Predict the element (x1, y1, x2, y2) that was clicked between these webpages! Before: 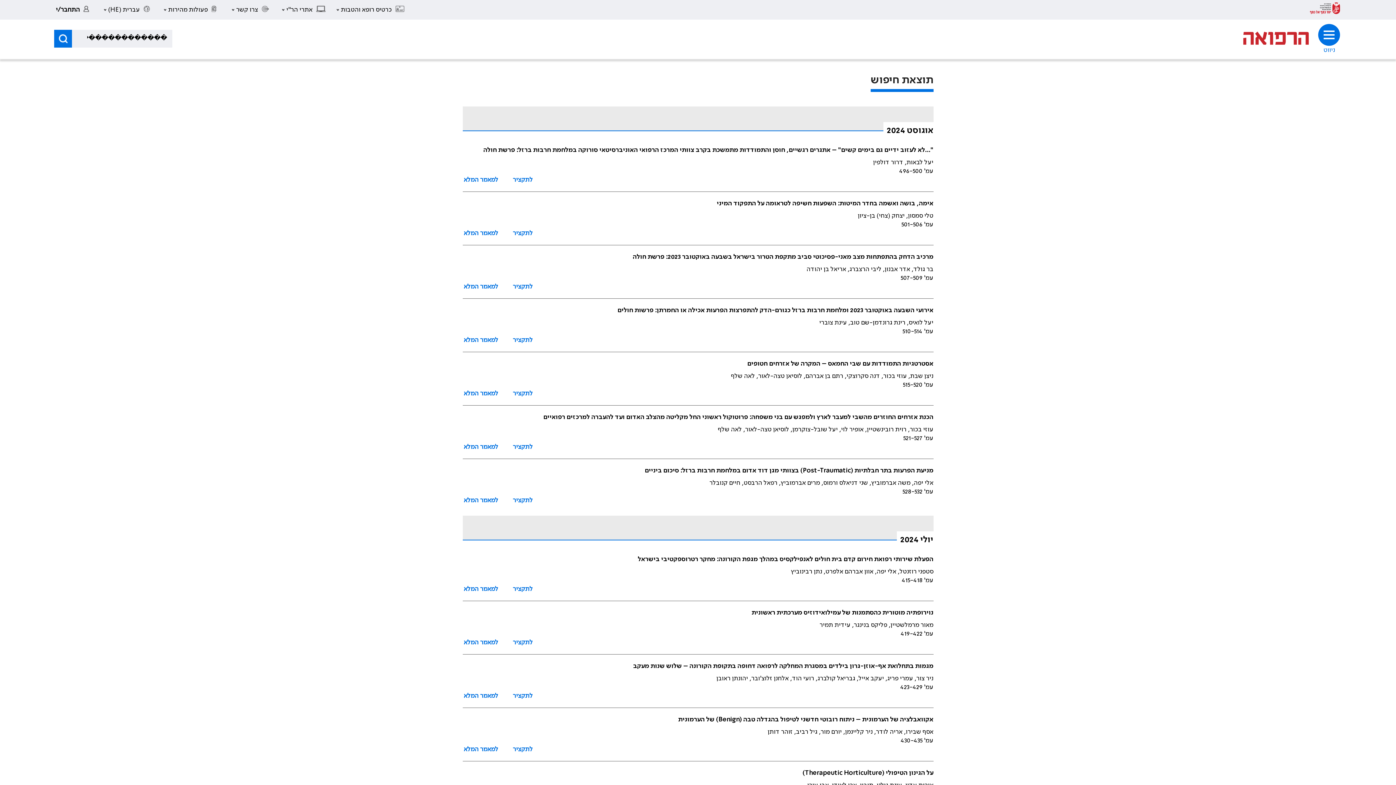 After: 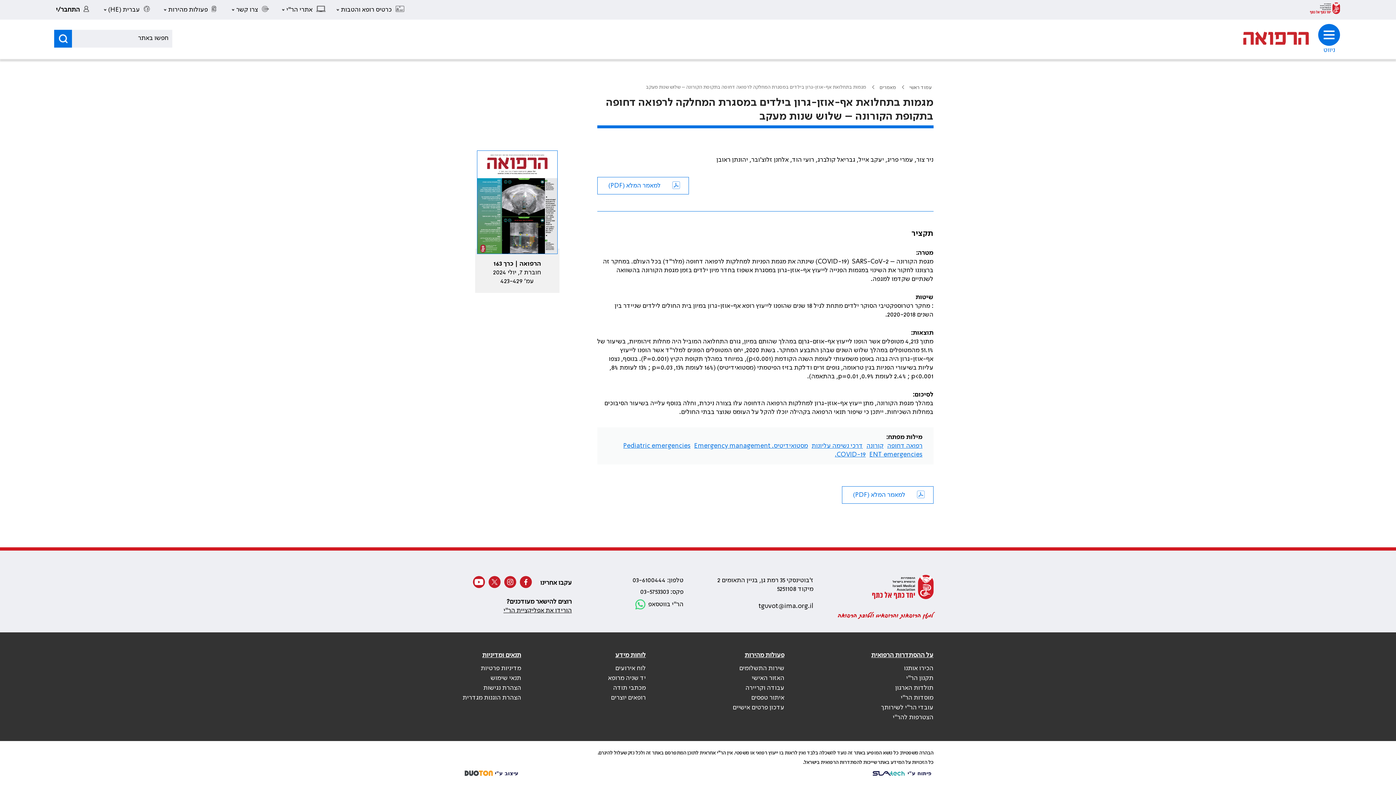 Action: label: מגמות בתחלואת אף-אוזן-גרון בילדים במסגרת המחלקה לרפואה דחופה בתקופת הקורונה – שלוש שנות מעקב bbox: (633, 662, 933, 670)